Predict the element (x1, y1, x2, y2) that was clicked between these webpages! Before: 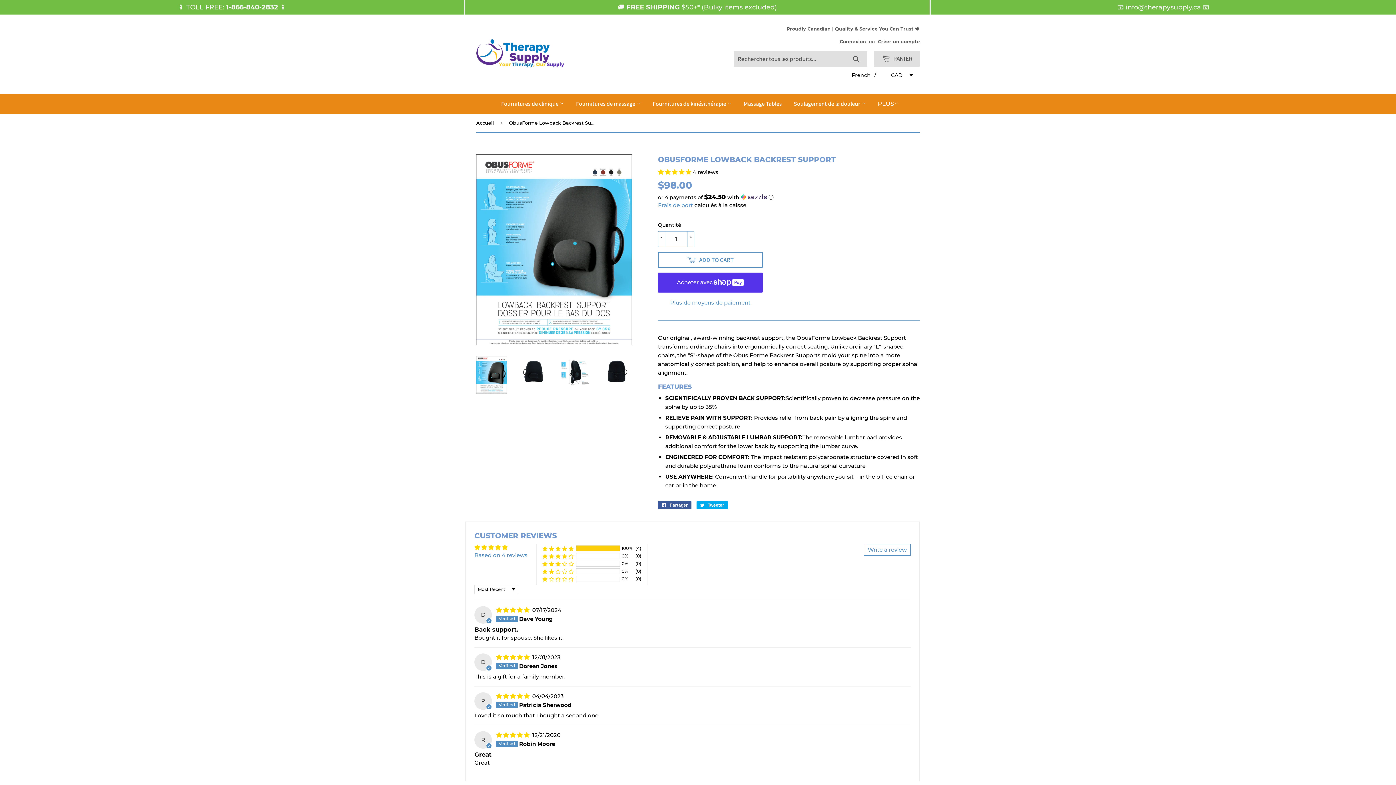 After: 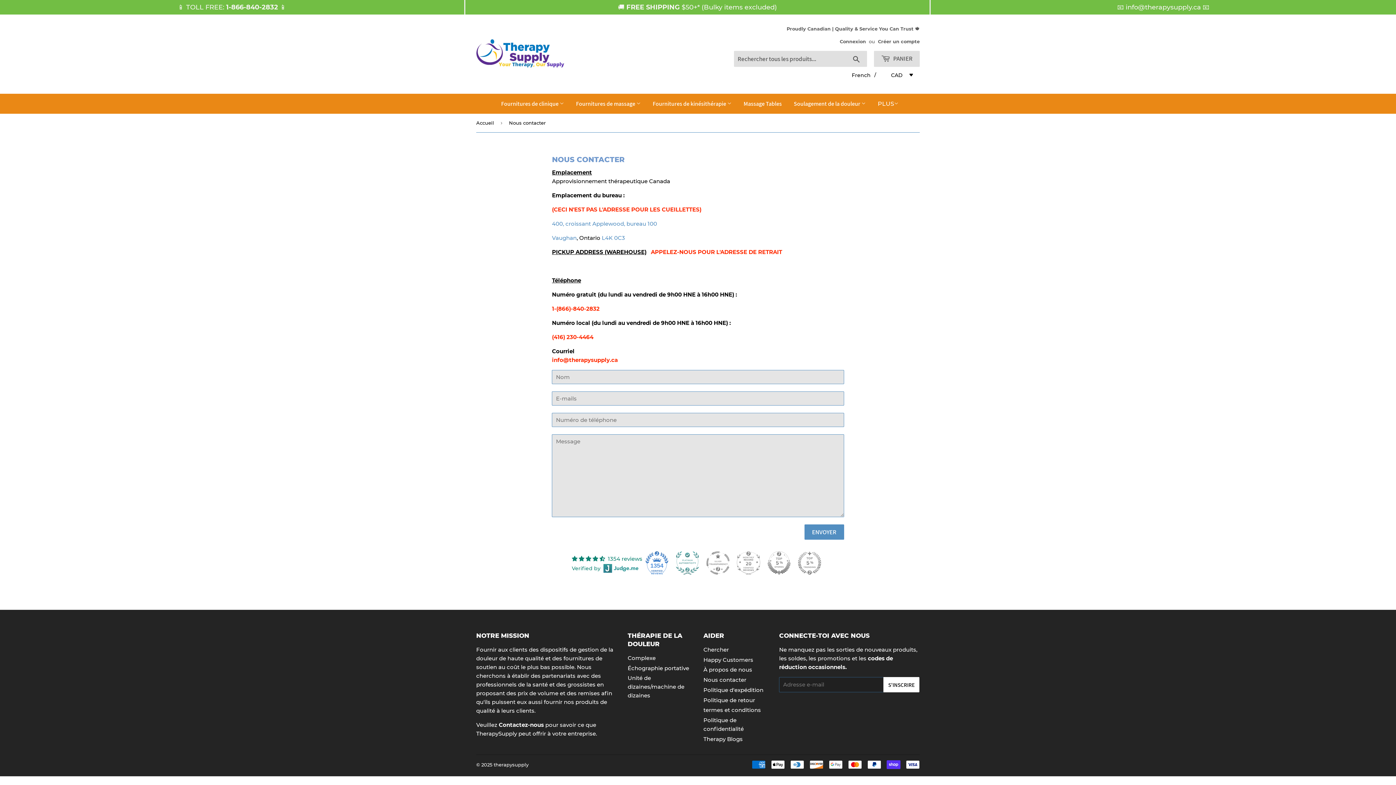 Action: label: 📱 TOLL FREE: 1-866-840-2832 📱 bbox: (177, 3, 286, 11)